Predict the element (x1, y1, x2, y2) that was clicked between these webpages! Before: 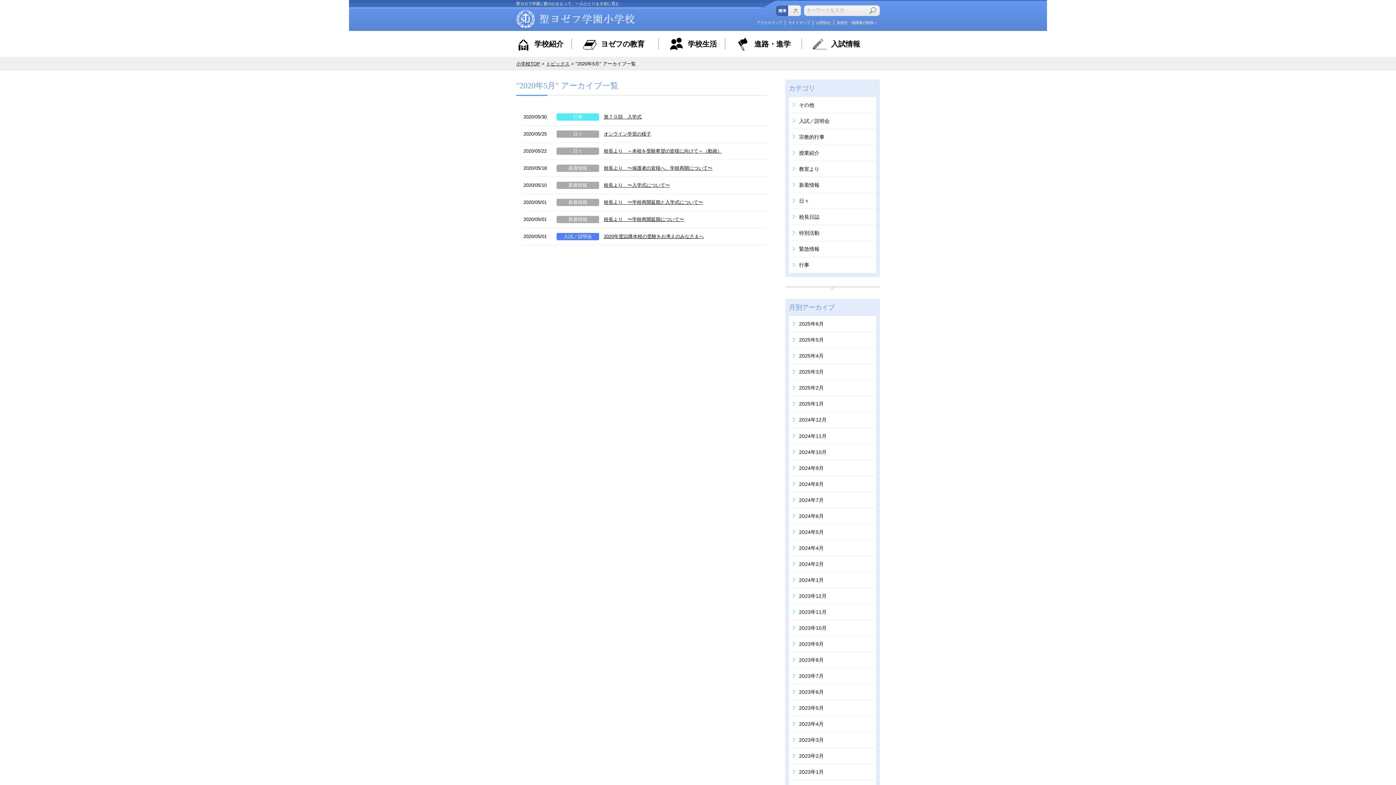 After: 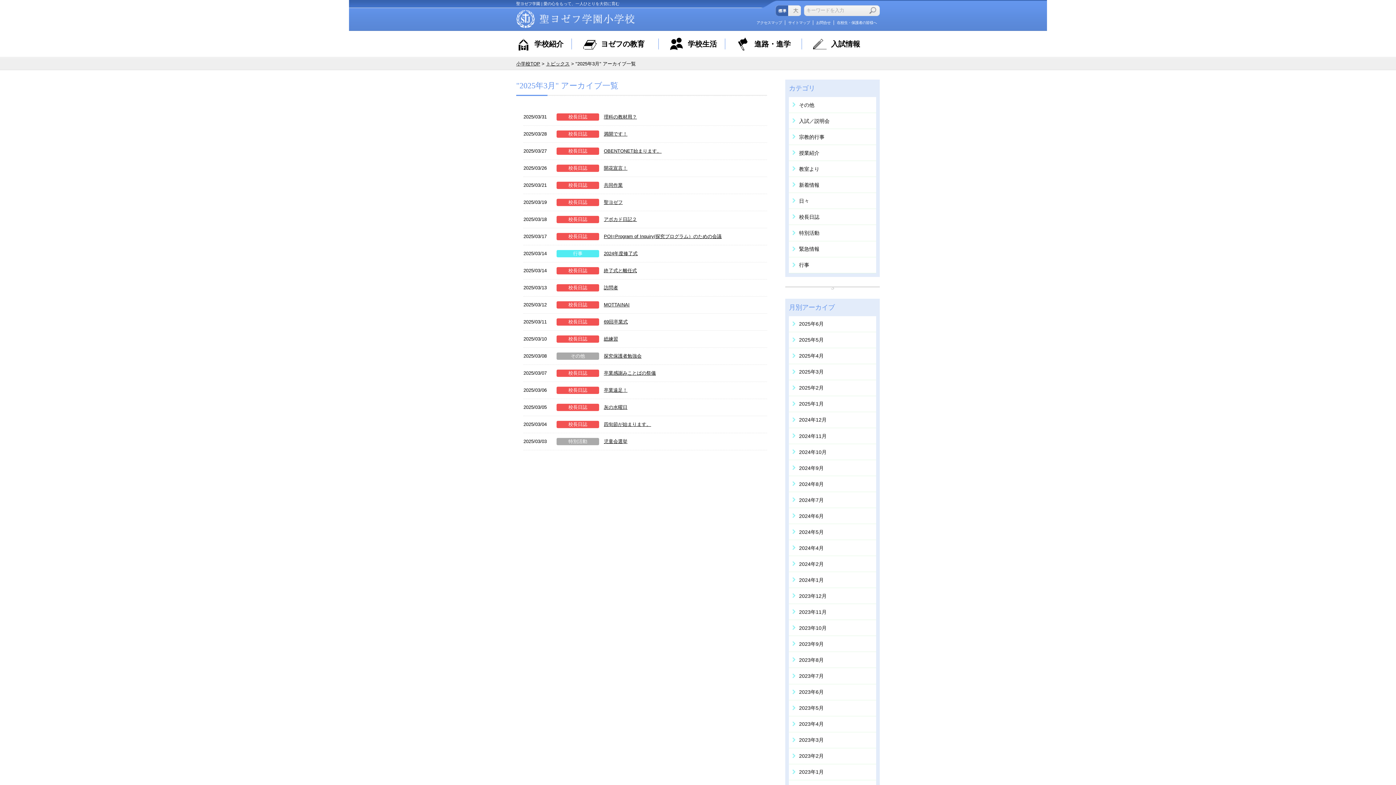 Action: bbox: (789, 364, 876, 379) label: 2025年3月